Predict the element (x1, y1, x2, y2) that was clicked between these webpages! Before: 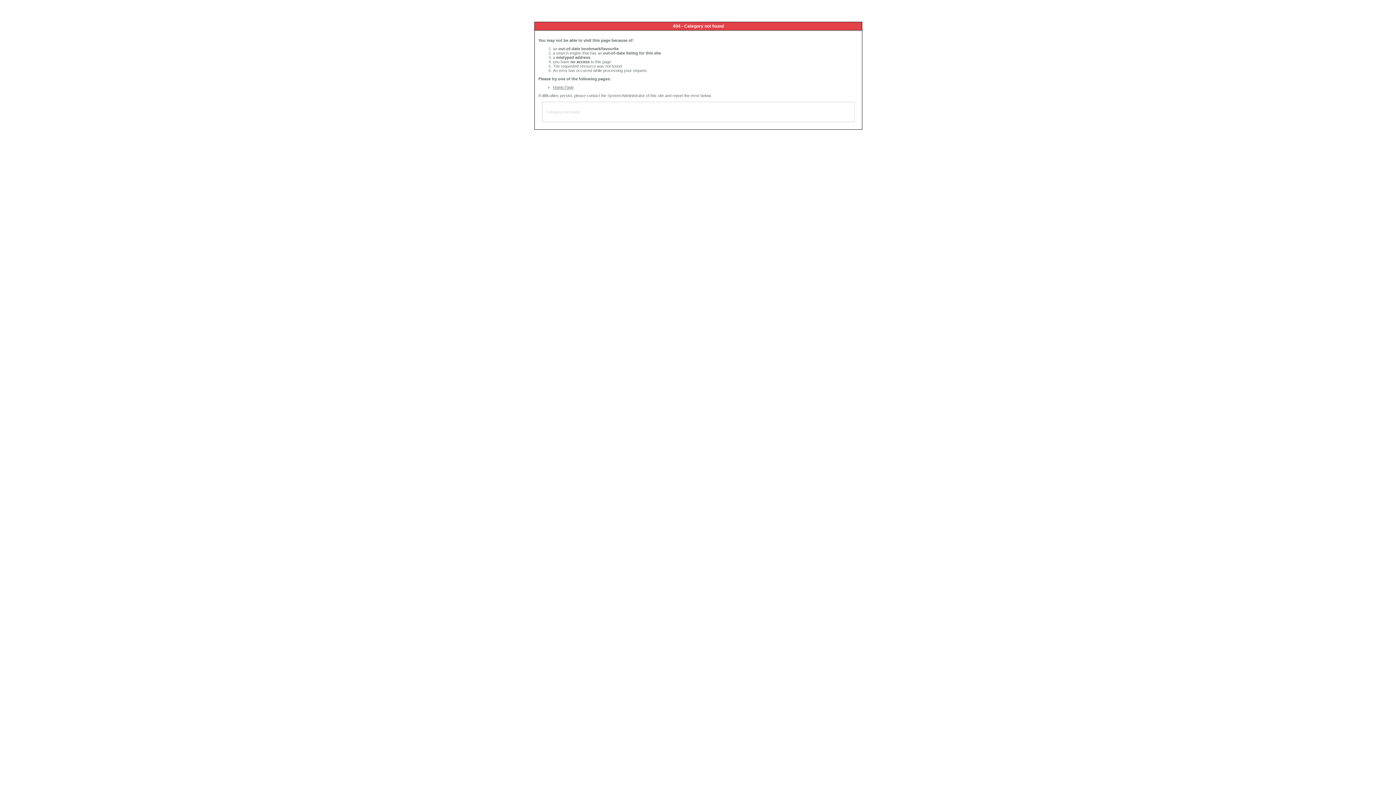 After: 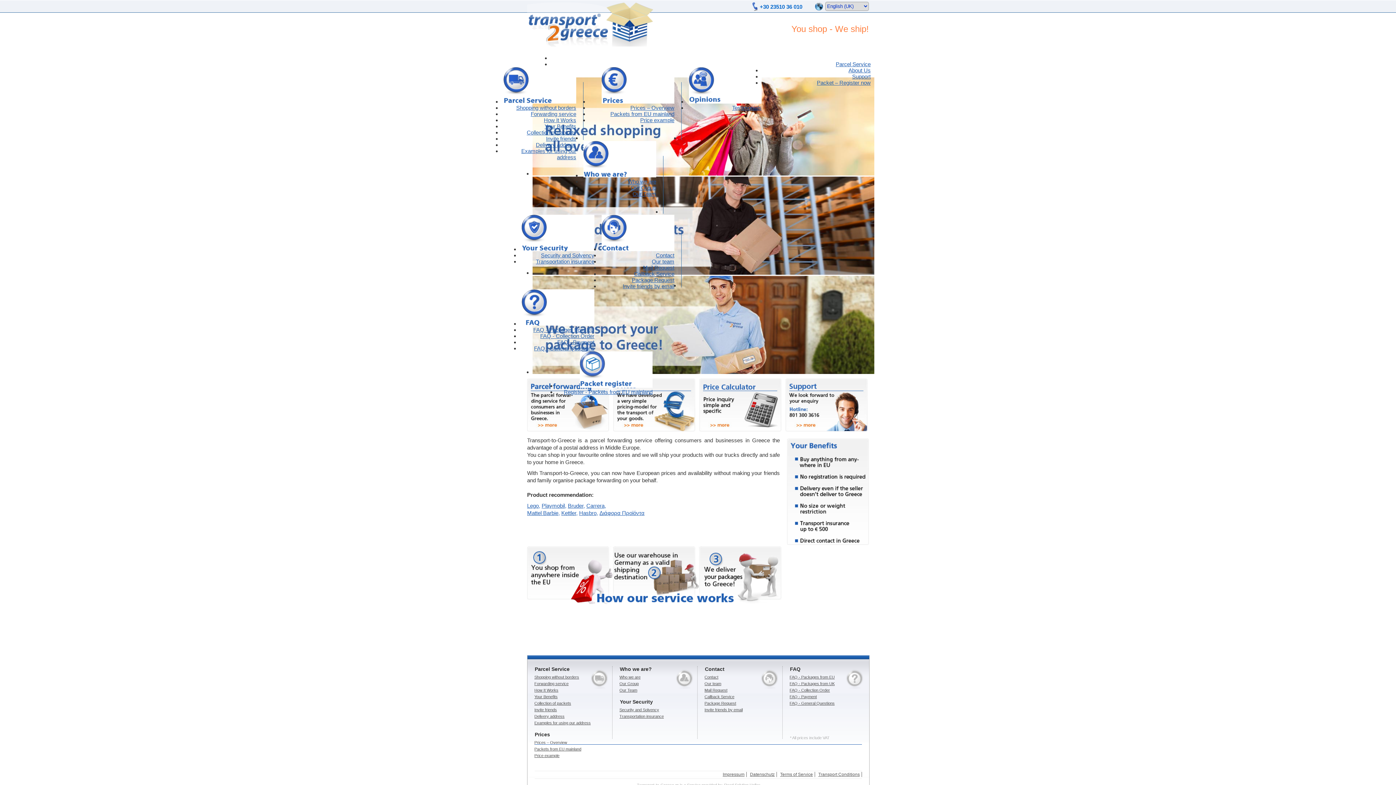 Action: bbox: (553, 85, 573, 89) label: Home Page